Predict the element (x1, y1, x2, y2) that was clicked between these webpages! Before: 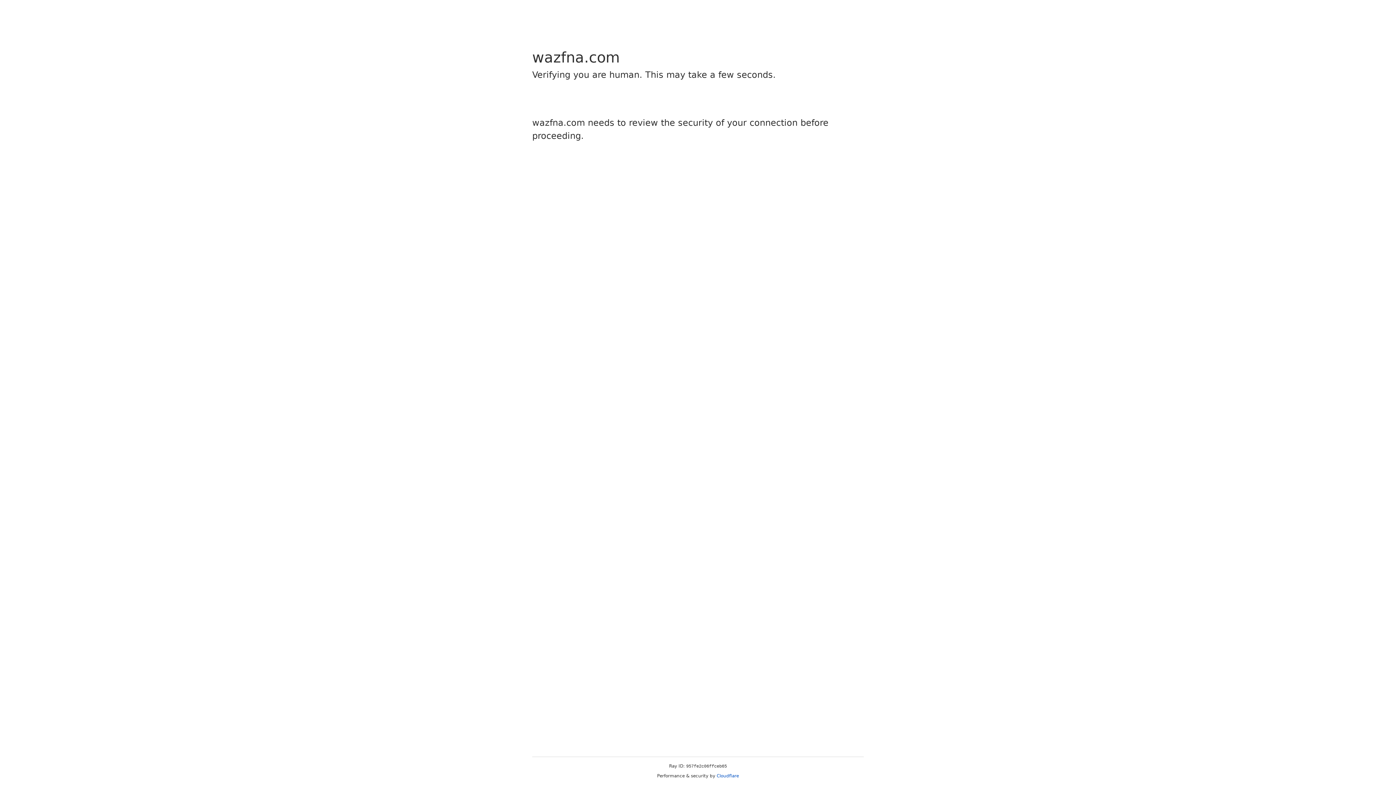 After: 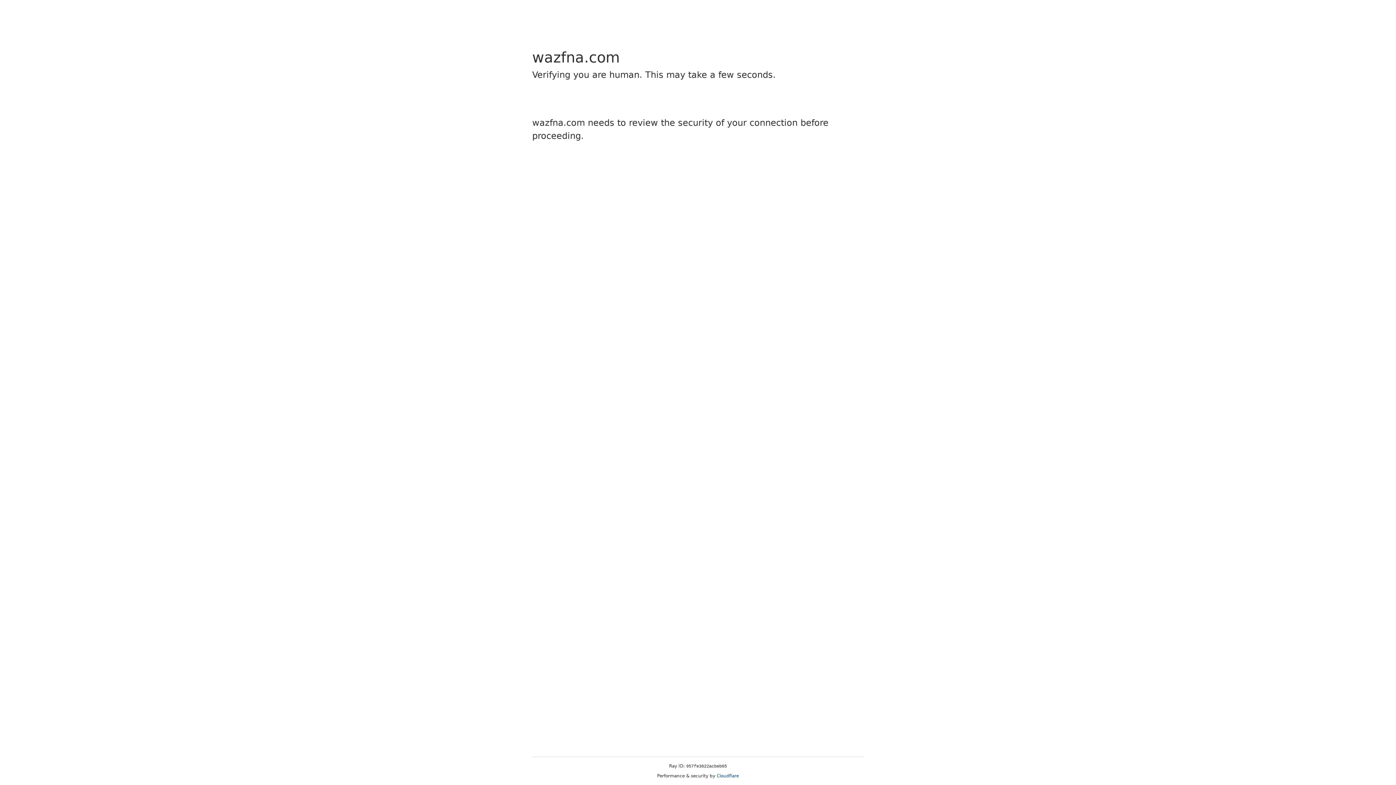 Action: bbox: (716, 773, 739, 778) label: Cloudflare